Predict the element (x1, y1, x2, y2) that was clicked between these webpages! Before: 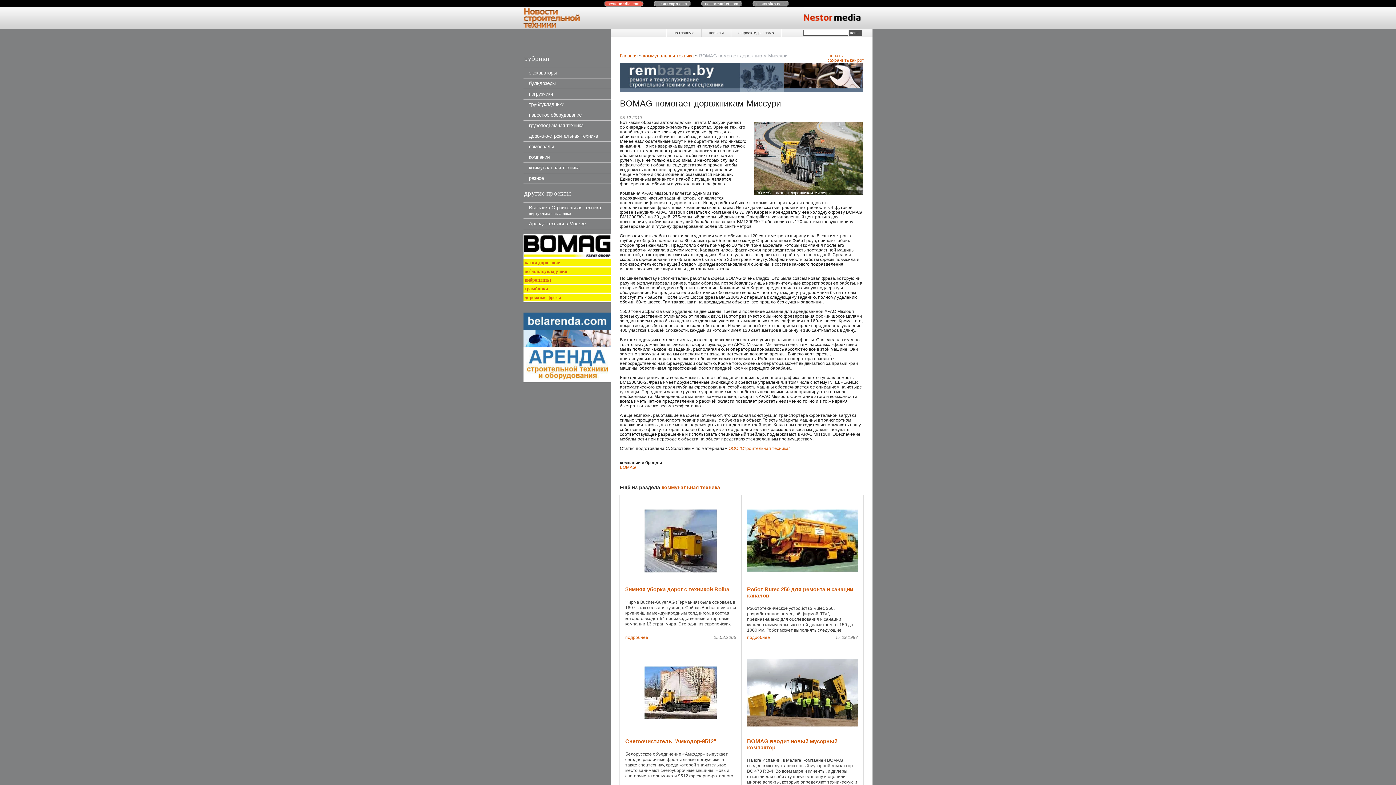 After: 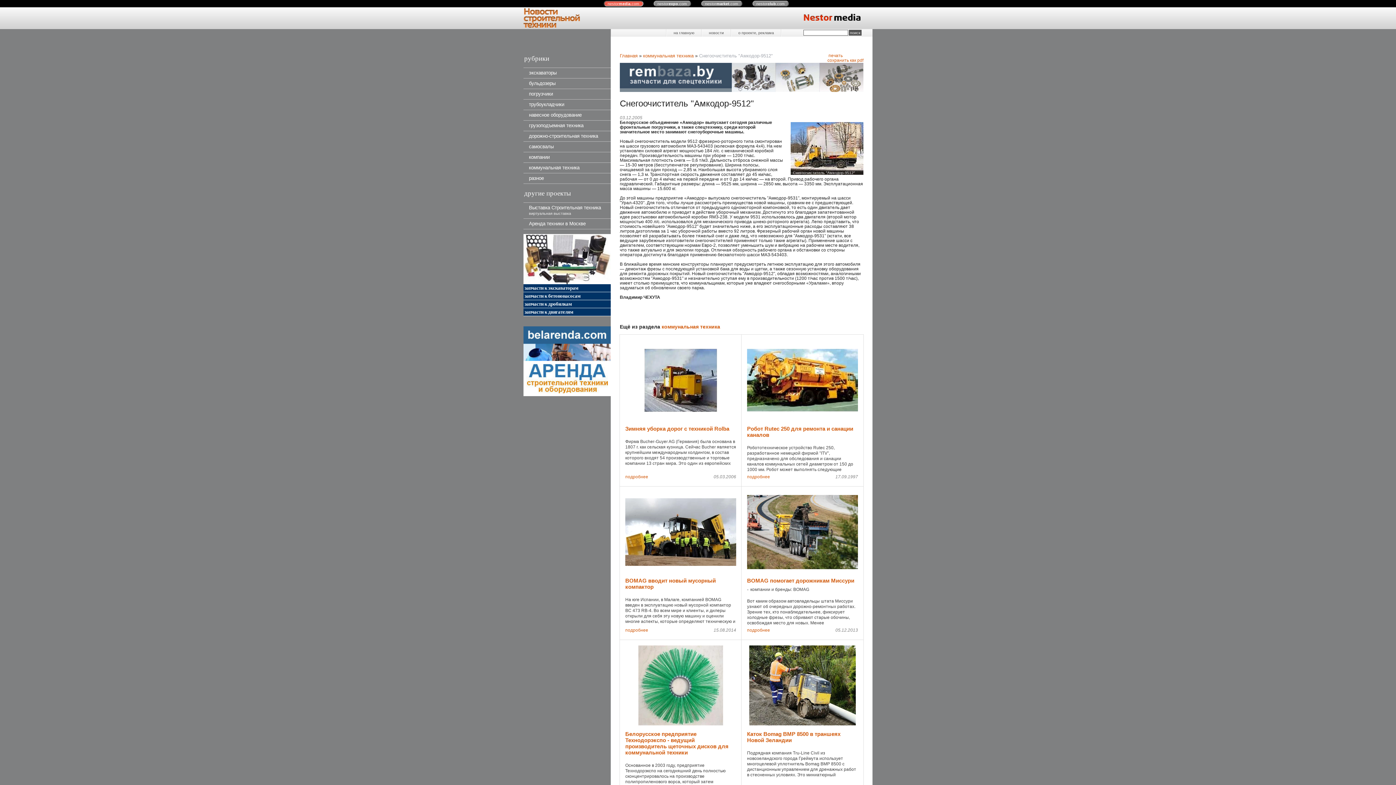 Action: bbox: (625, 738, 716, 744) label: Снегоочиститель "Амкодор-9512"